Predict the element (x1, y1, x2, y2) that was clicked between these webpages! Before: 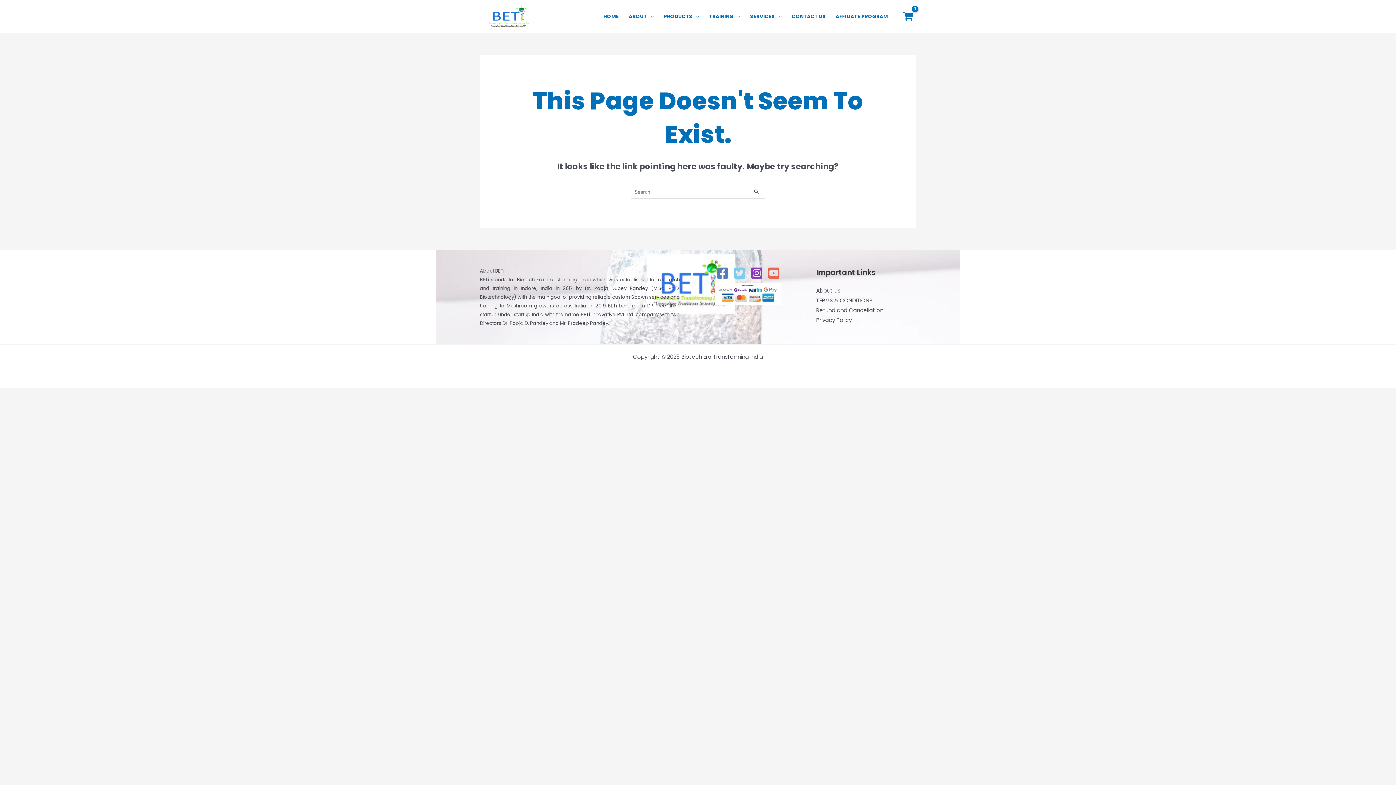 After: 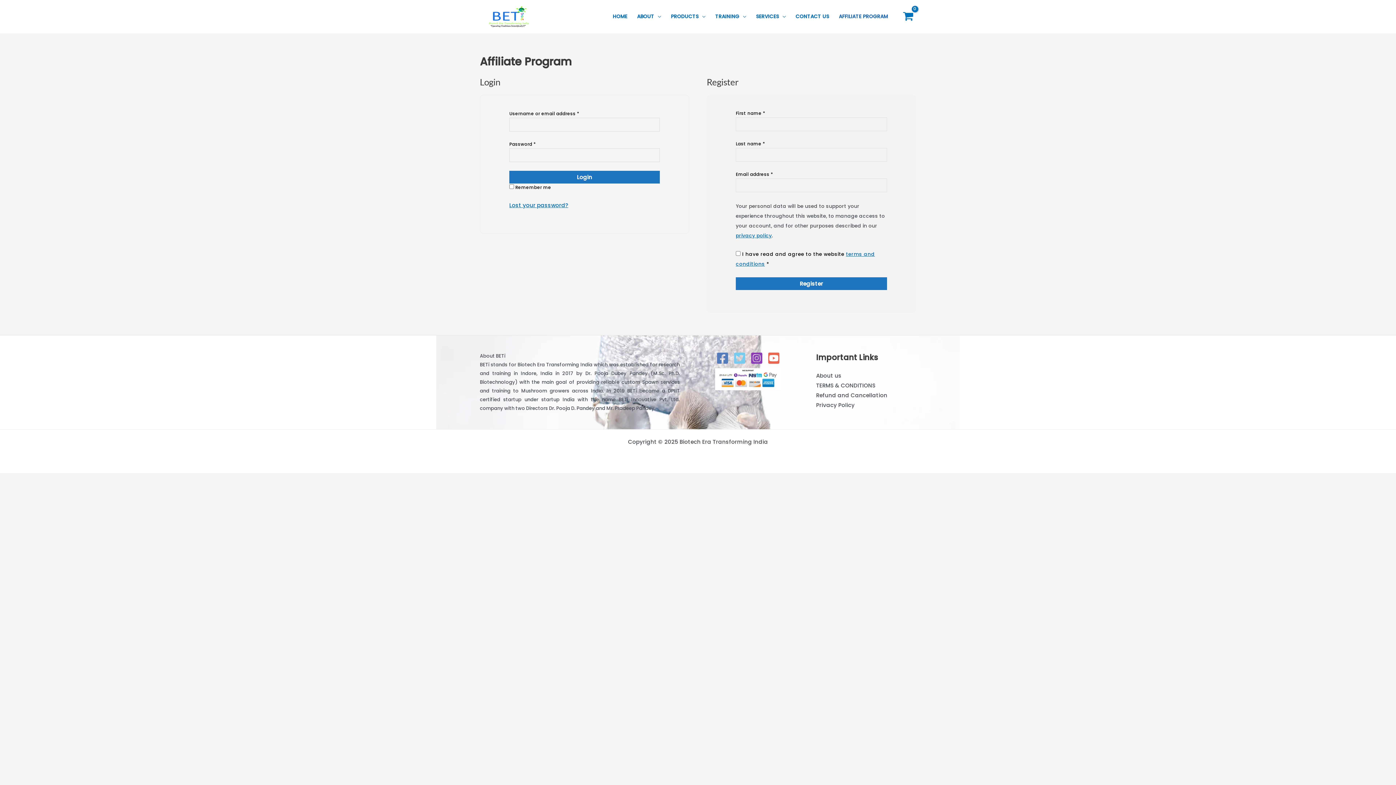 Action: label: AFFILIATE PROGRAM bbox: (830, 11, 893, 22)